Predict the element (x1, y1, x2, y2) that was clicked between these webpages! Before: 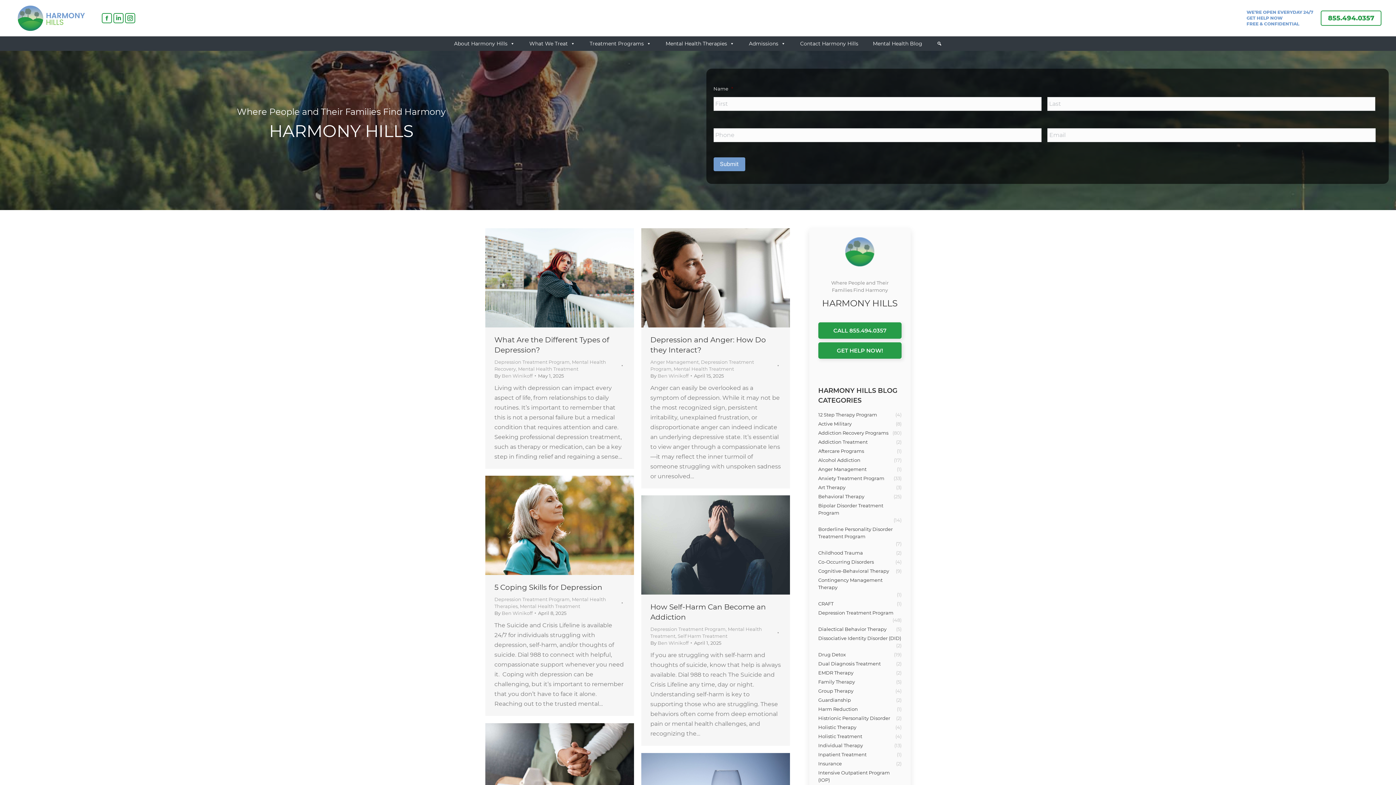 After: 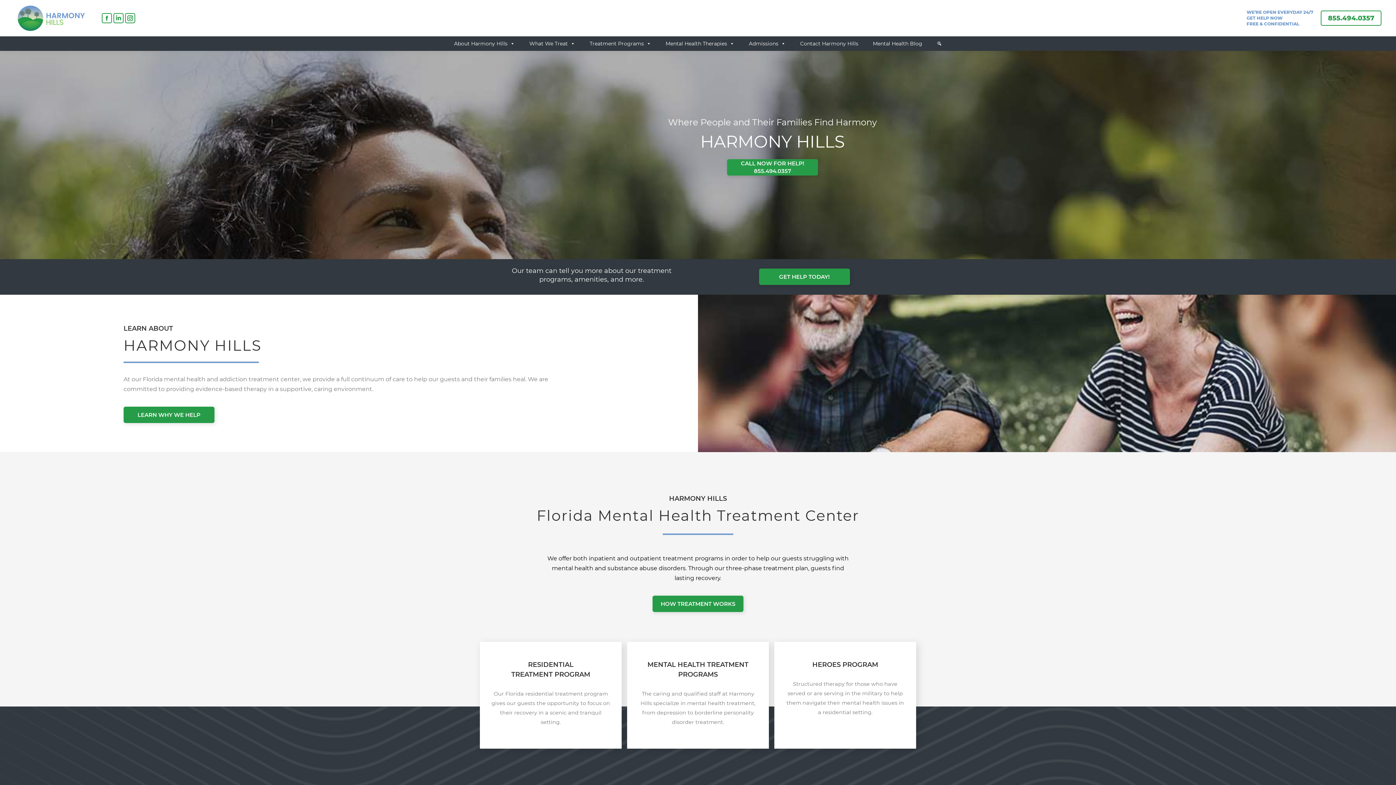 Action: bbox: (0, 0, 101, 36)